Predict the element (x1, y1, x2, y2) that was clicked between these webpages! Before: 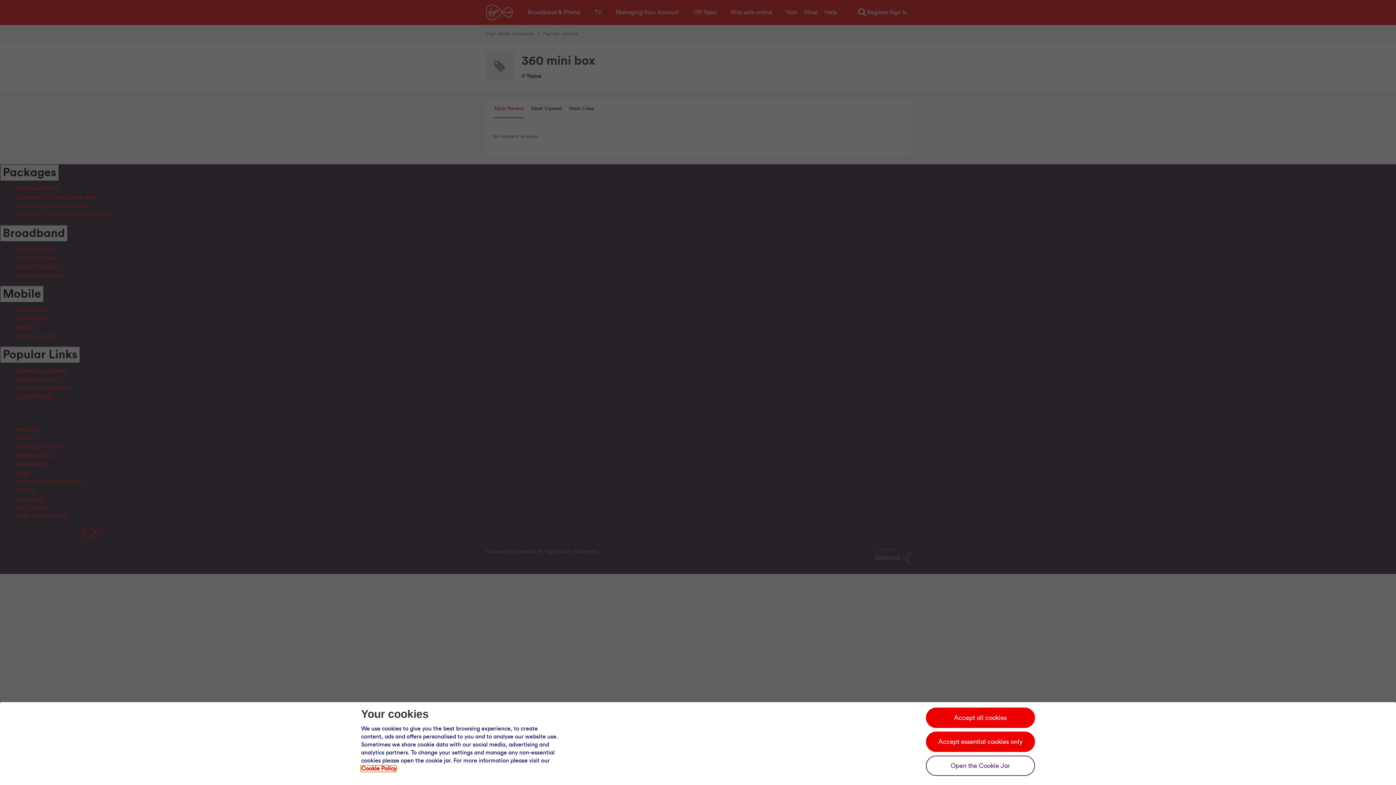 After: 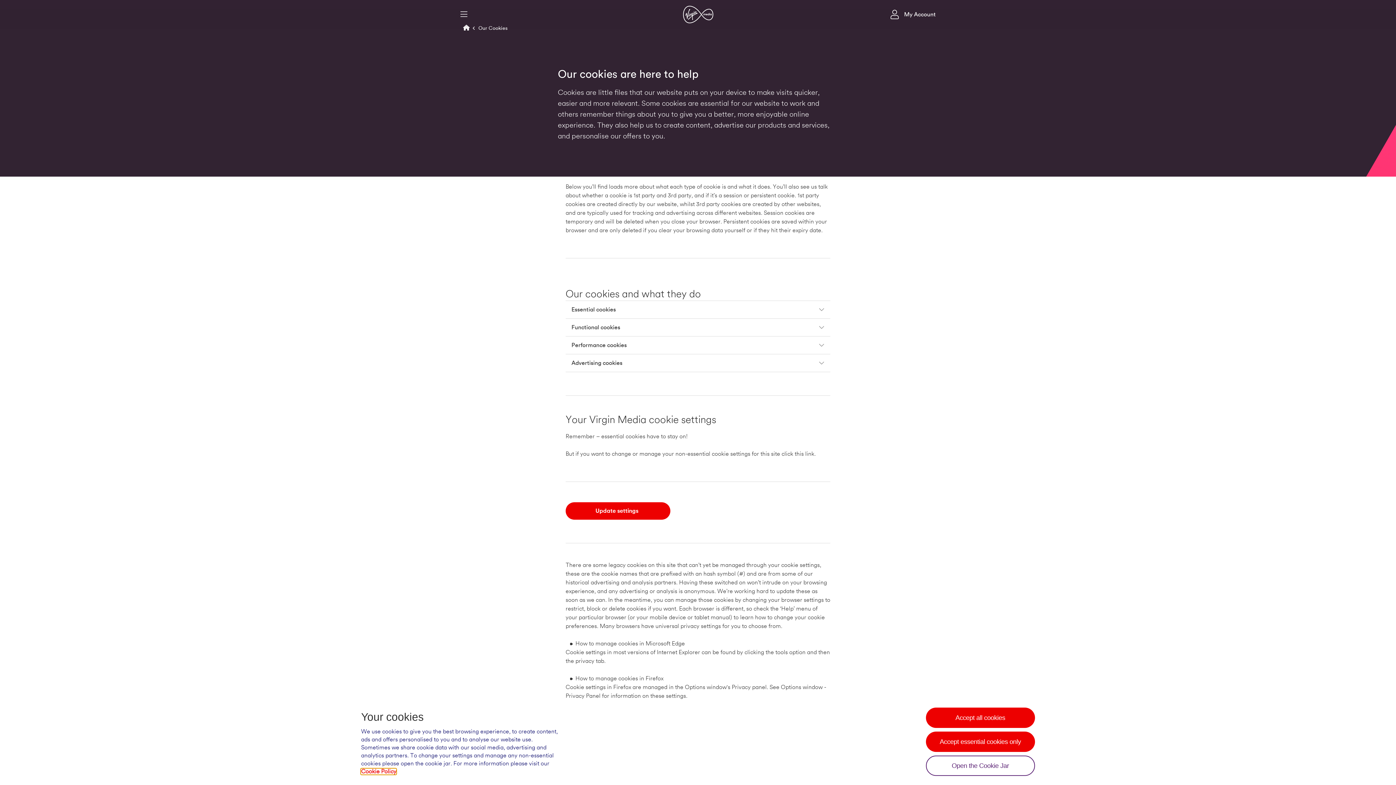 Action: label: Our cookie policy bbox: (361, 766, 396, 771)